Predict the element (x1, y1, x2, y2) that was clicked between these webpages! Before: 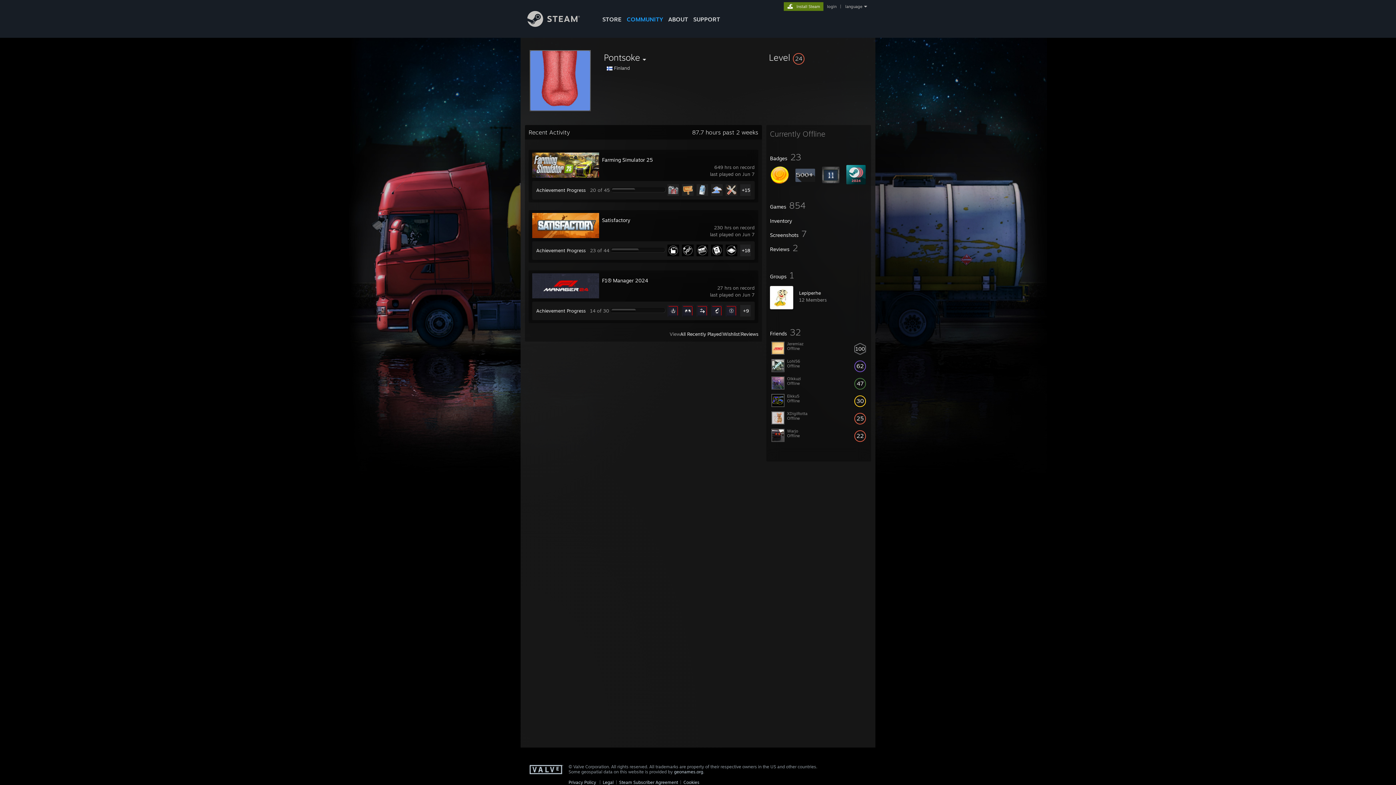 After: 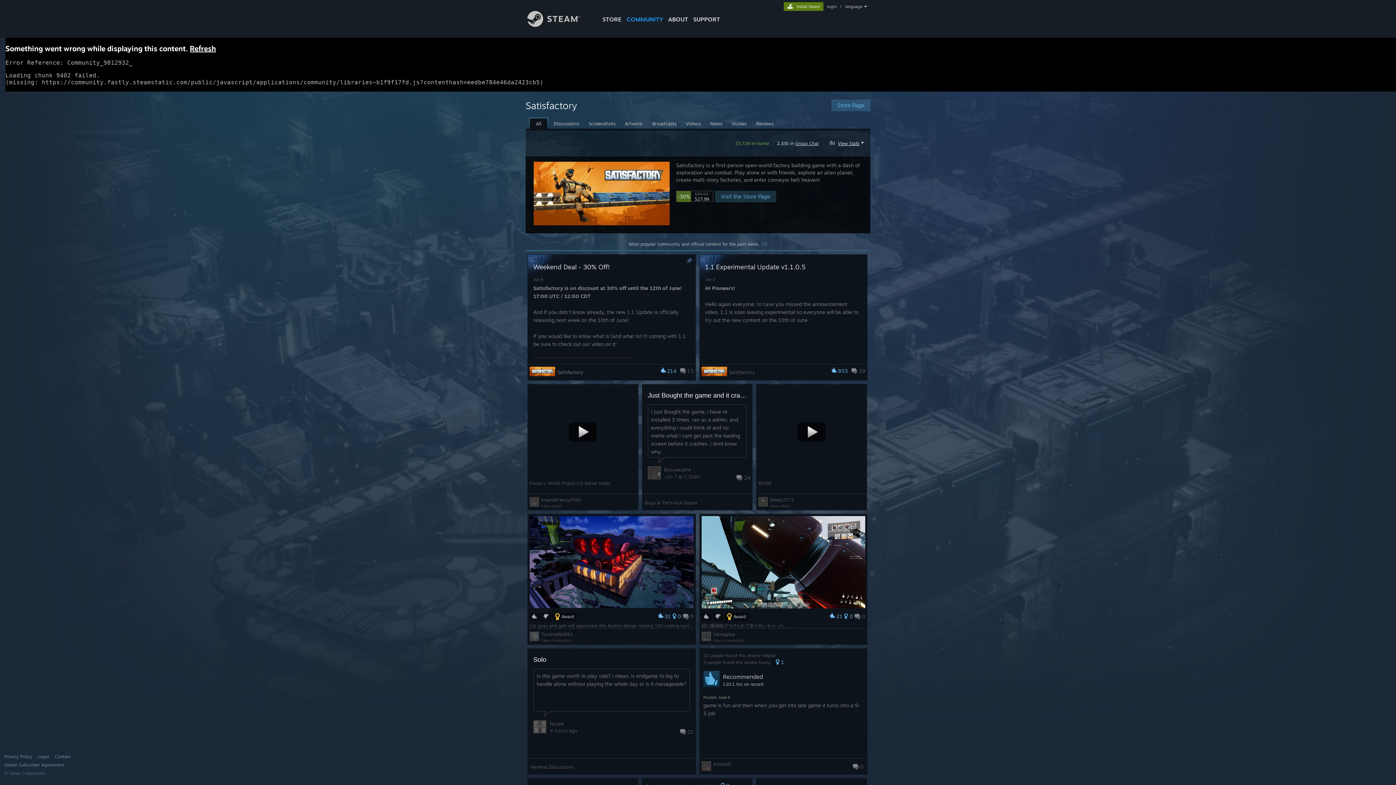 Action: bbox: (532, 233, 599, 239)